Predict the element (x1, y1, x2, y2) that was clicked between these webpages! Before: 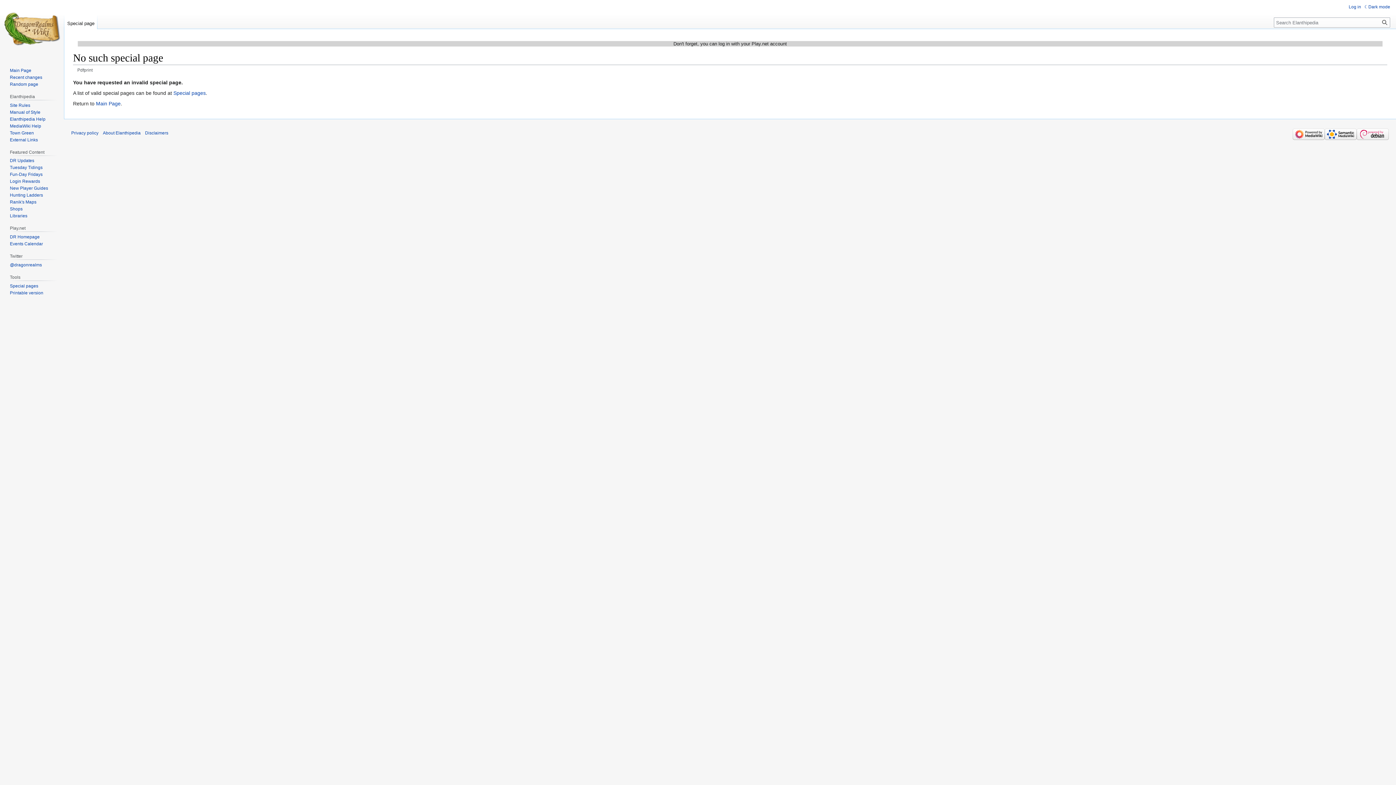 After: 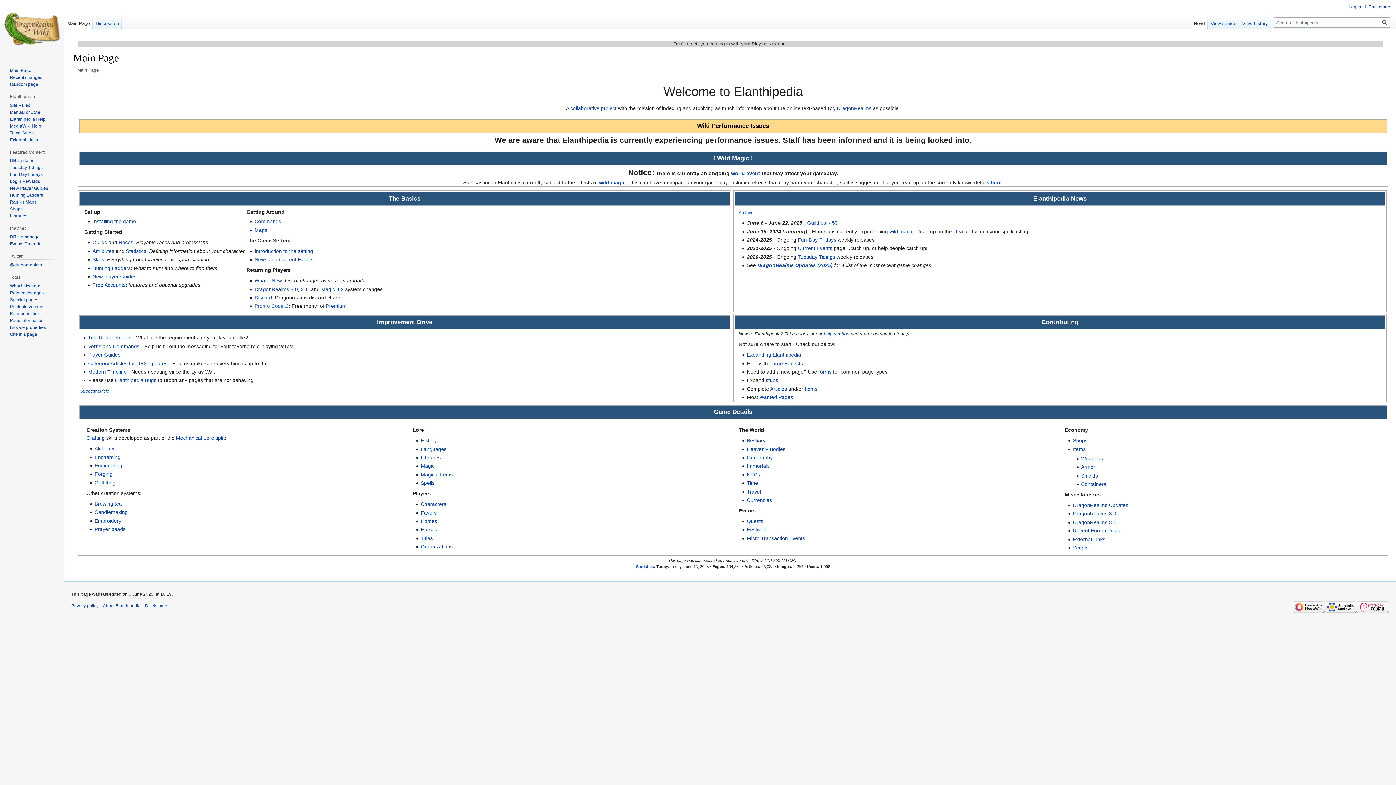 Action: label: Main Page bbox: (96, 100, 120, 106)